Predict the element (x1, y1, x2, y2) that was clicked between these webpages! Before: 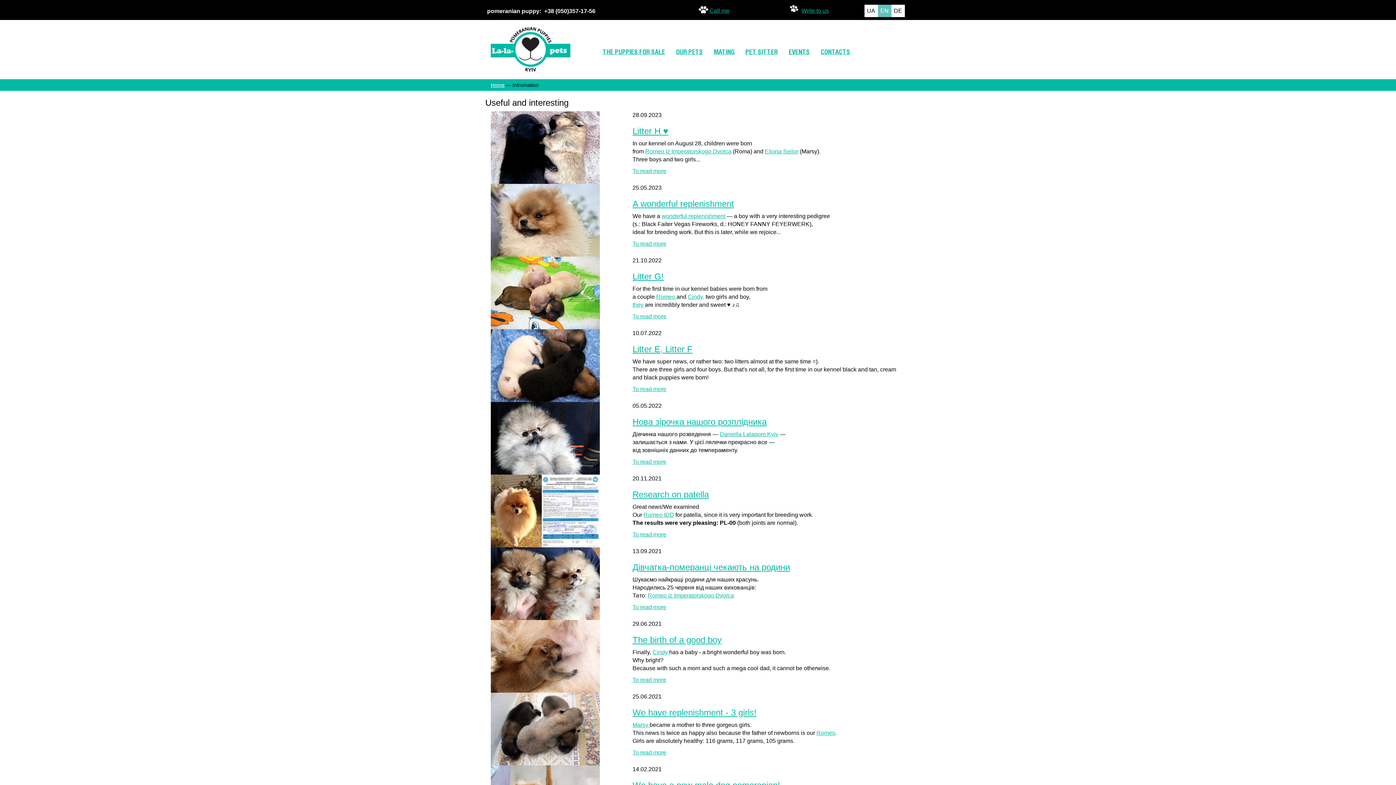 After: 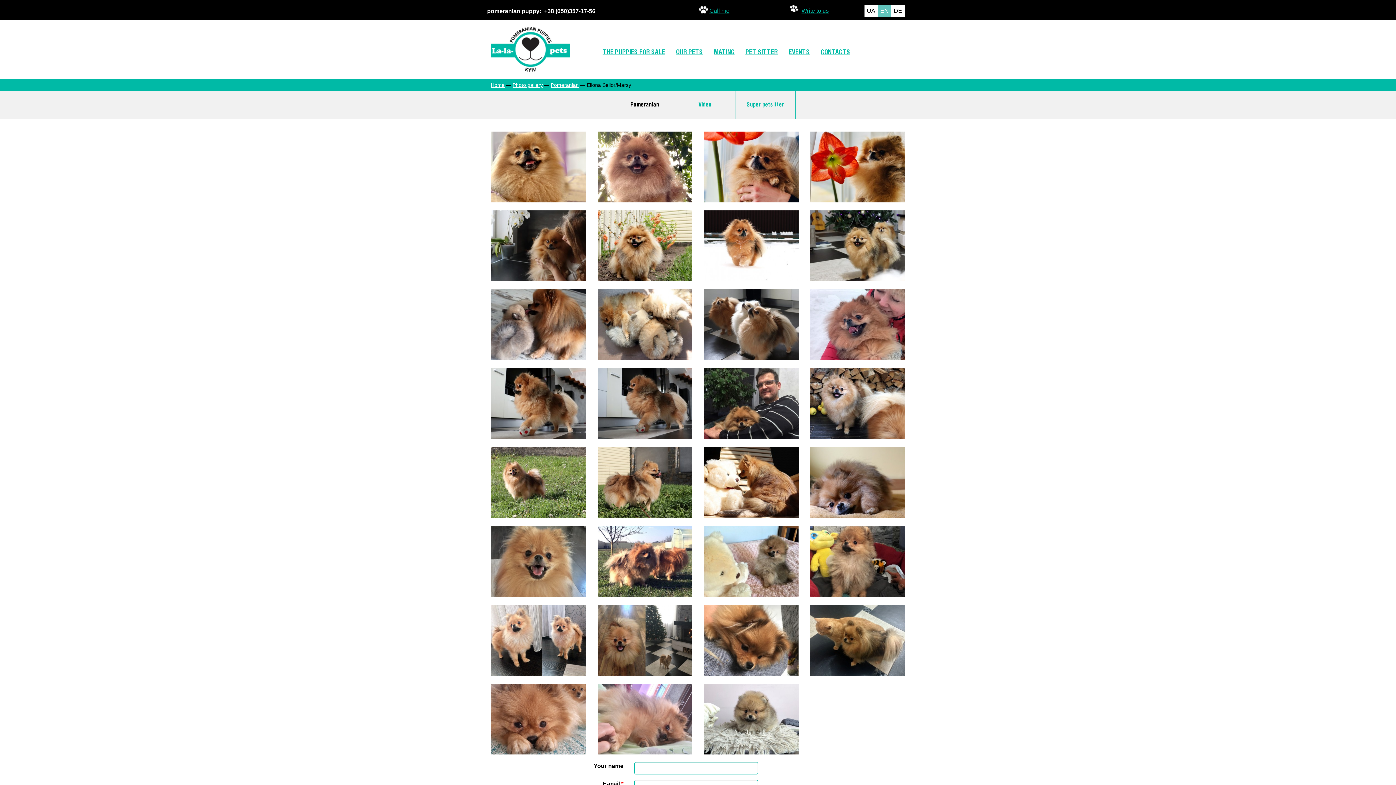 Action: label: Marsy  bbox: (632, 722, 649, 728)